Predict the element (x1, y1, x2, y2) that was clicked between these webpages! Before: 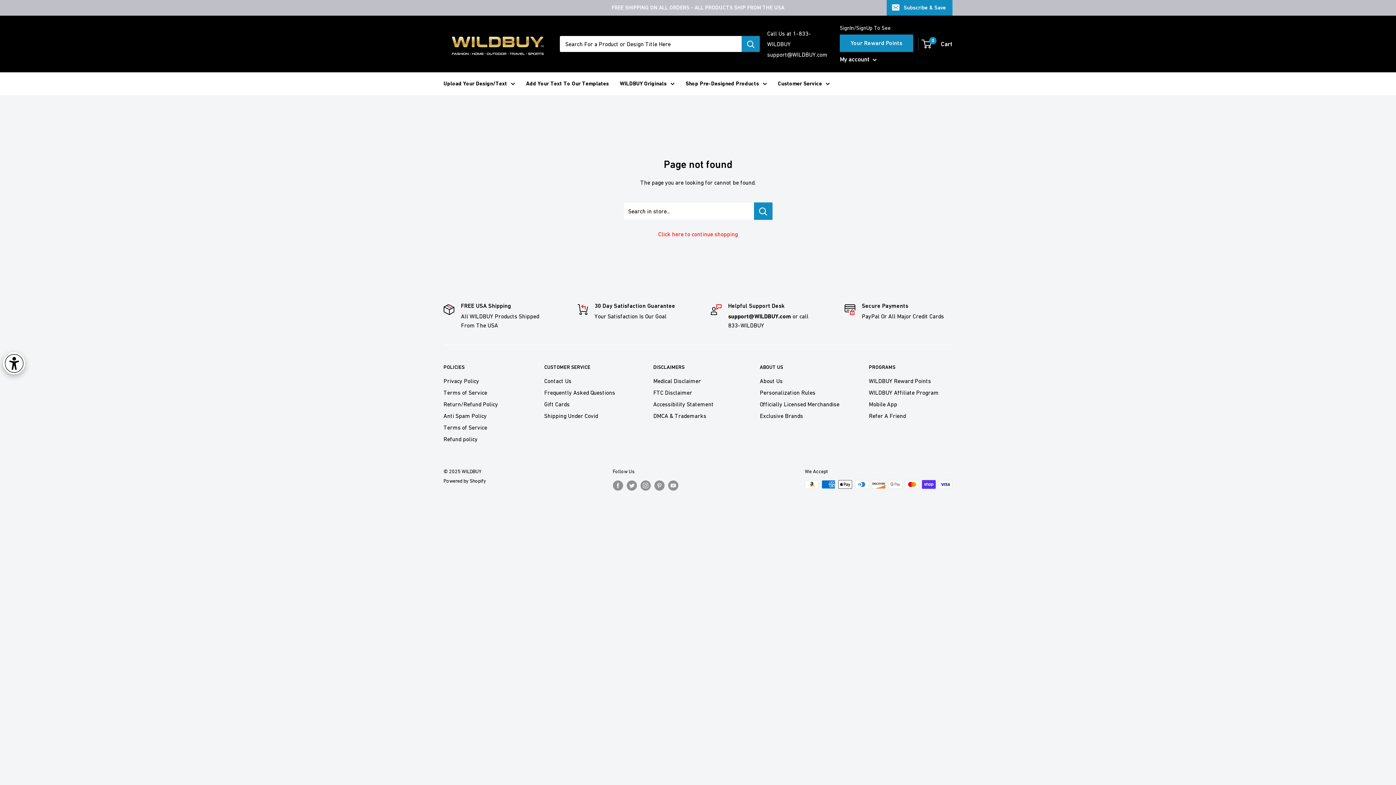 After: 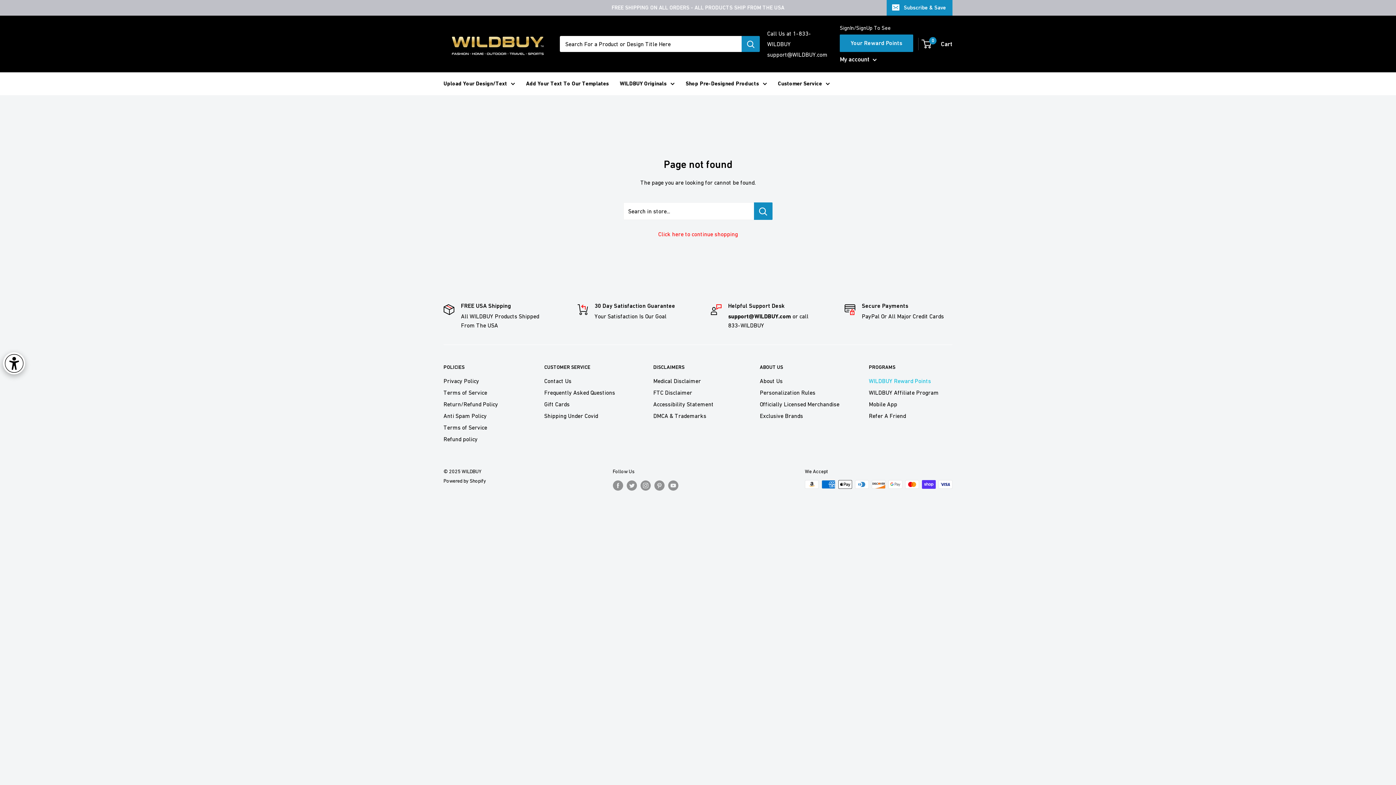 Action: label: WILDBUY Reward Points bbox: (869, 375, 952, 386)